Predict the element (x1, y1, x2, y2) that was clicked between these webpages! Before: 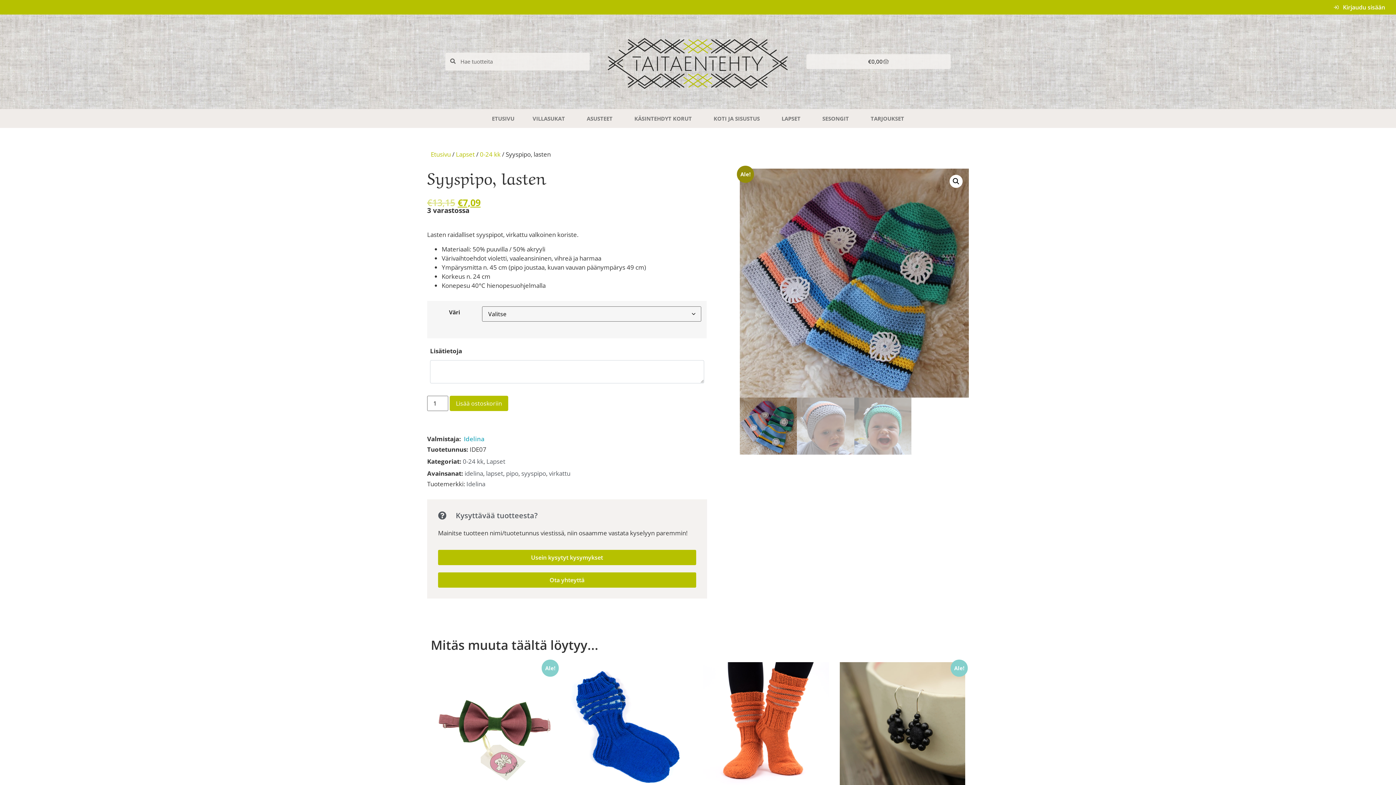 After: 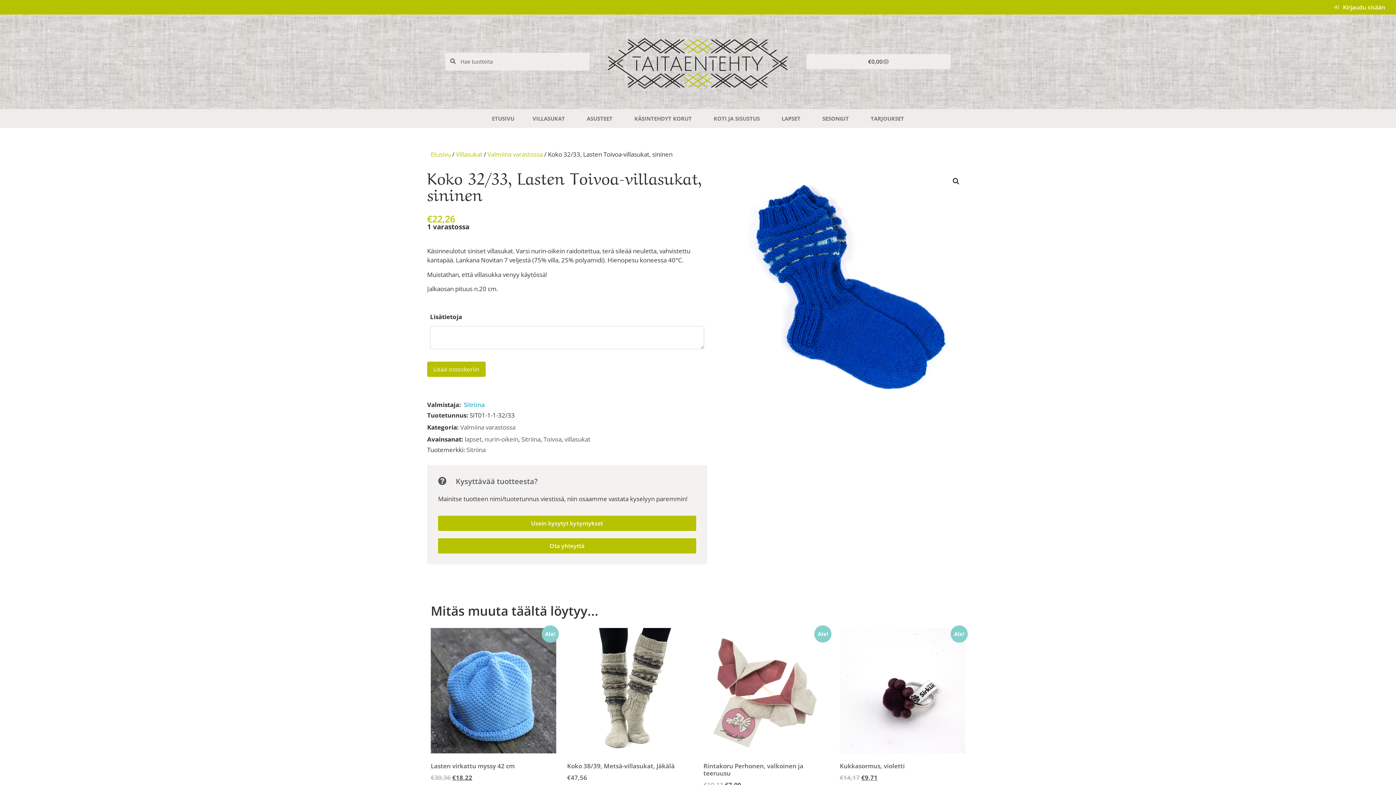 Action: label: Koko 32/33, Lasten Toivoa-villasukat, sininen
€22,26 bbox: (567, 662, 692, 824)